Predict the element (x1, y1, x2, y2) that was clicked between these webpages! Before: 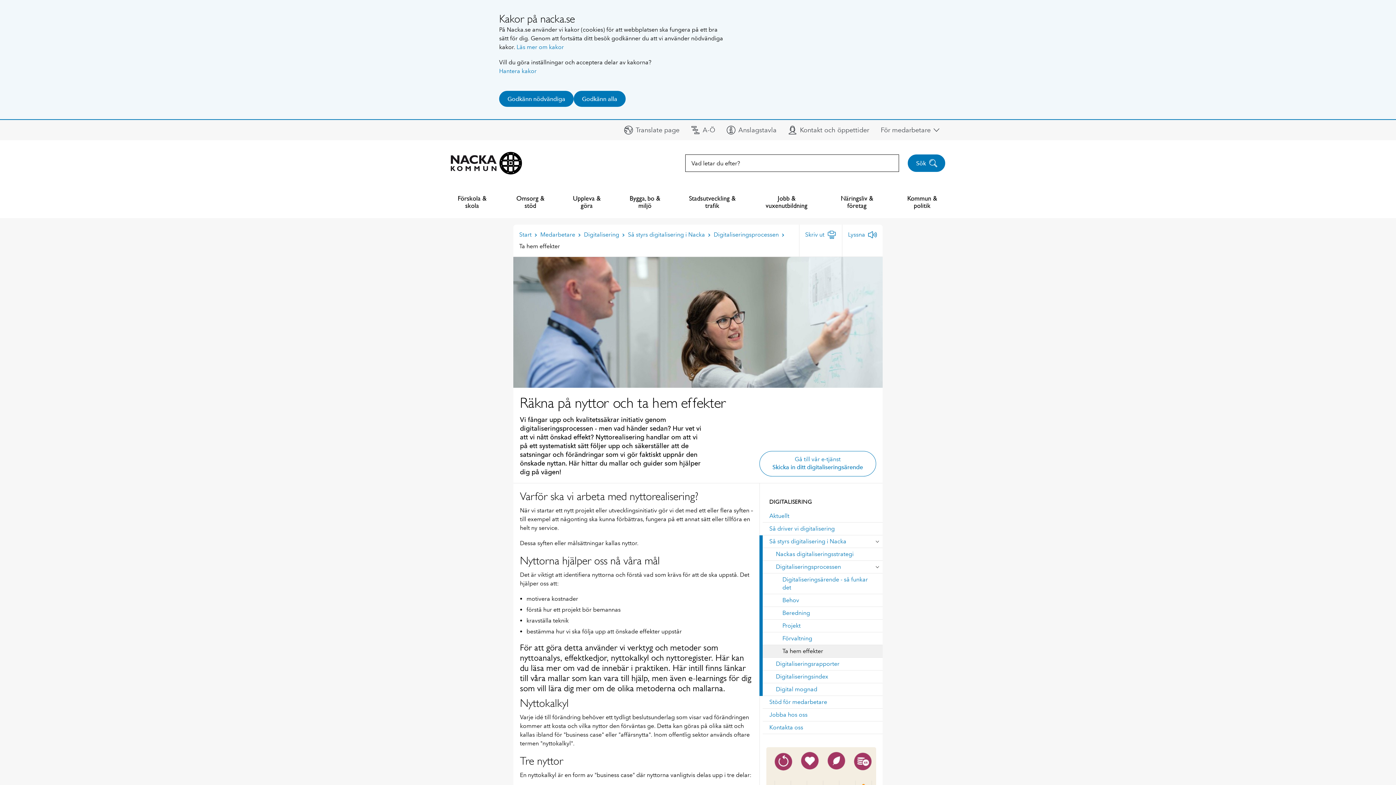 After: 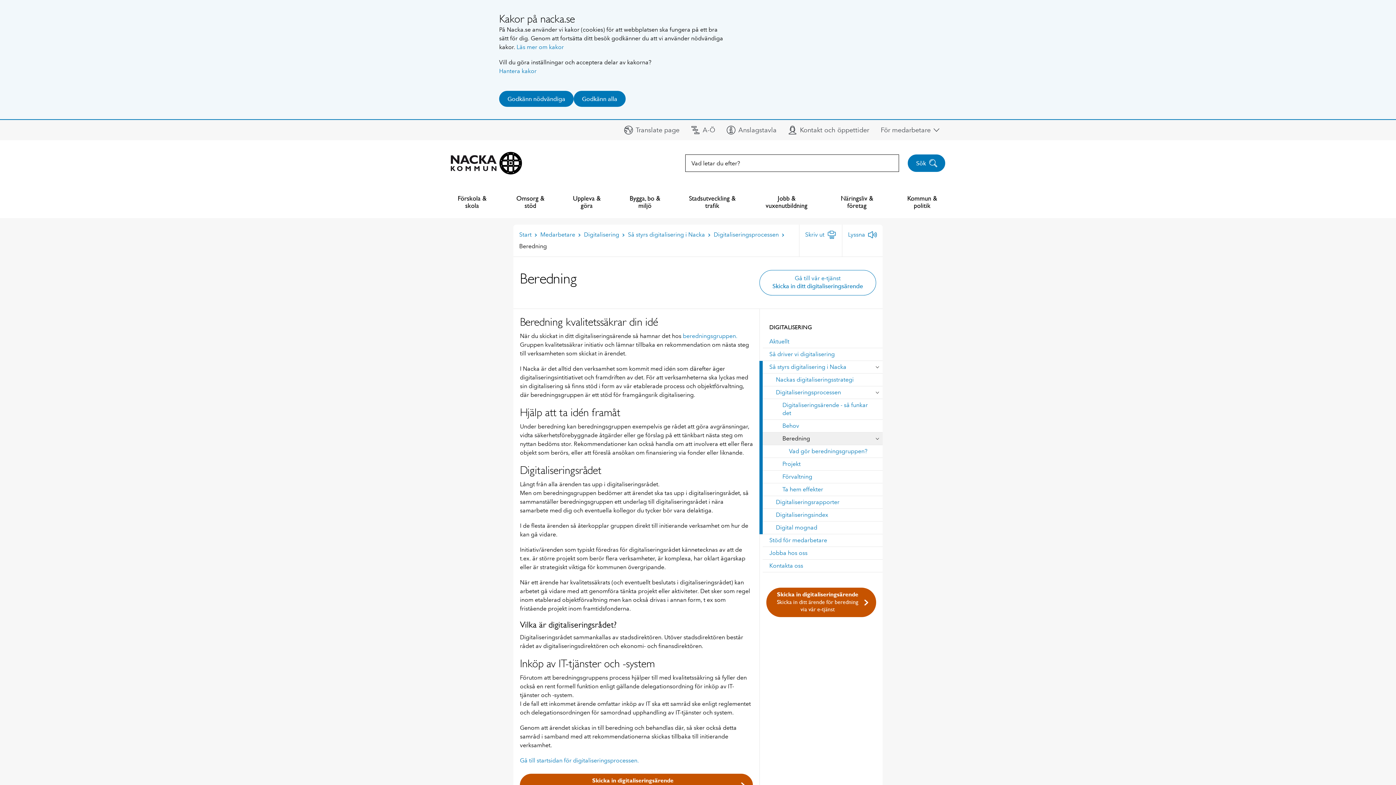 Action: label: Beredning bbox: (763, 607, 882, 620)